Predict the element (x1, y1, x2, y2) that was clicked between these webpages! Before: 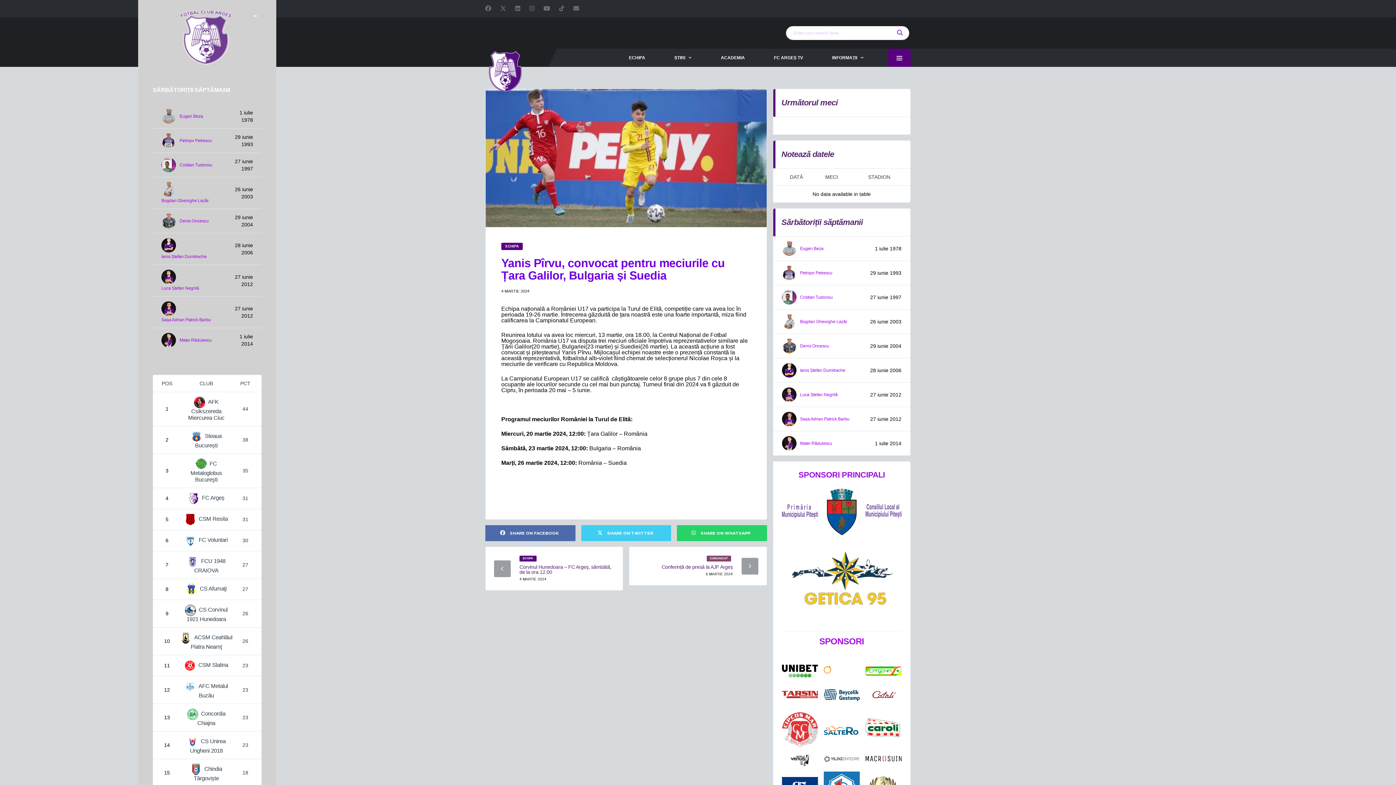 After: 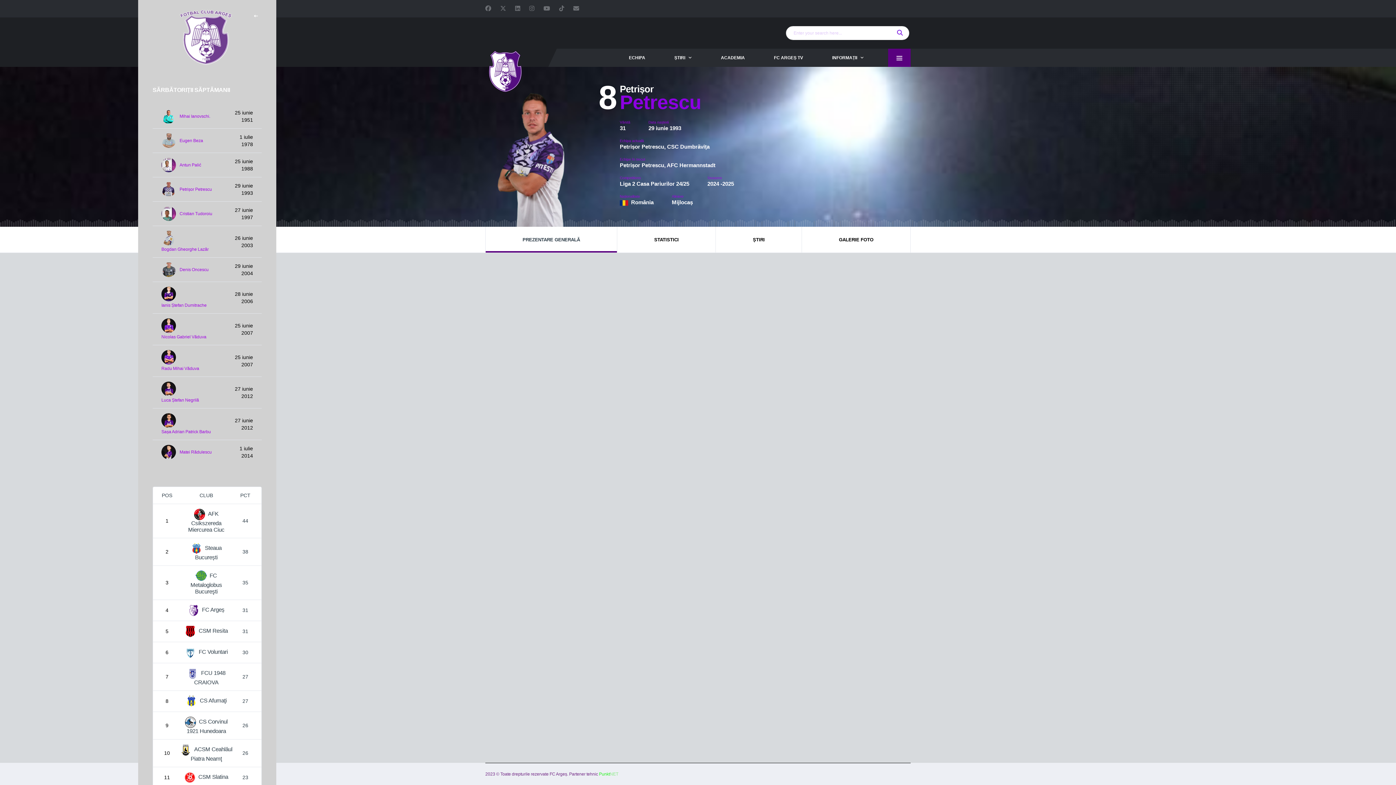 Action: label: Petrișor Petrescu bbox: (800, 270, 832, 275)